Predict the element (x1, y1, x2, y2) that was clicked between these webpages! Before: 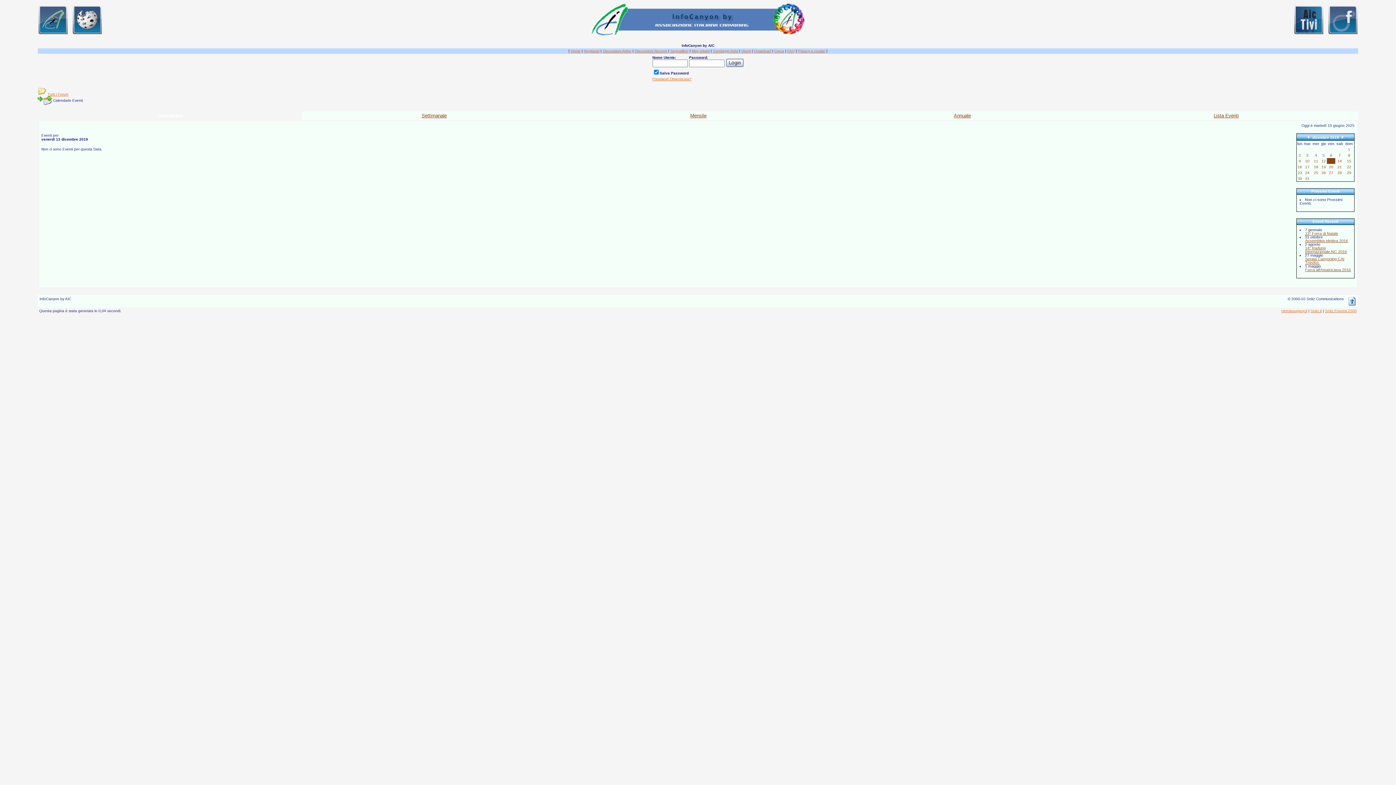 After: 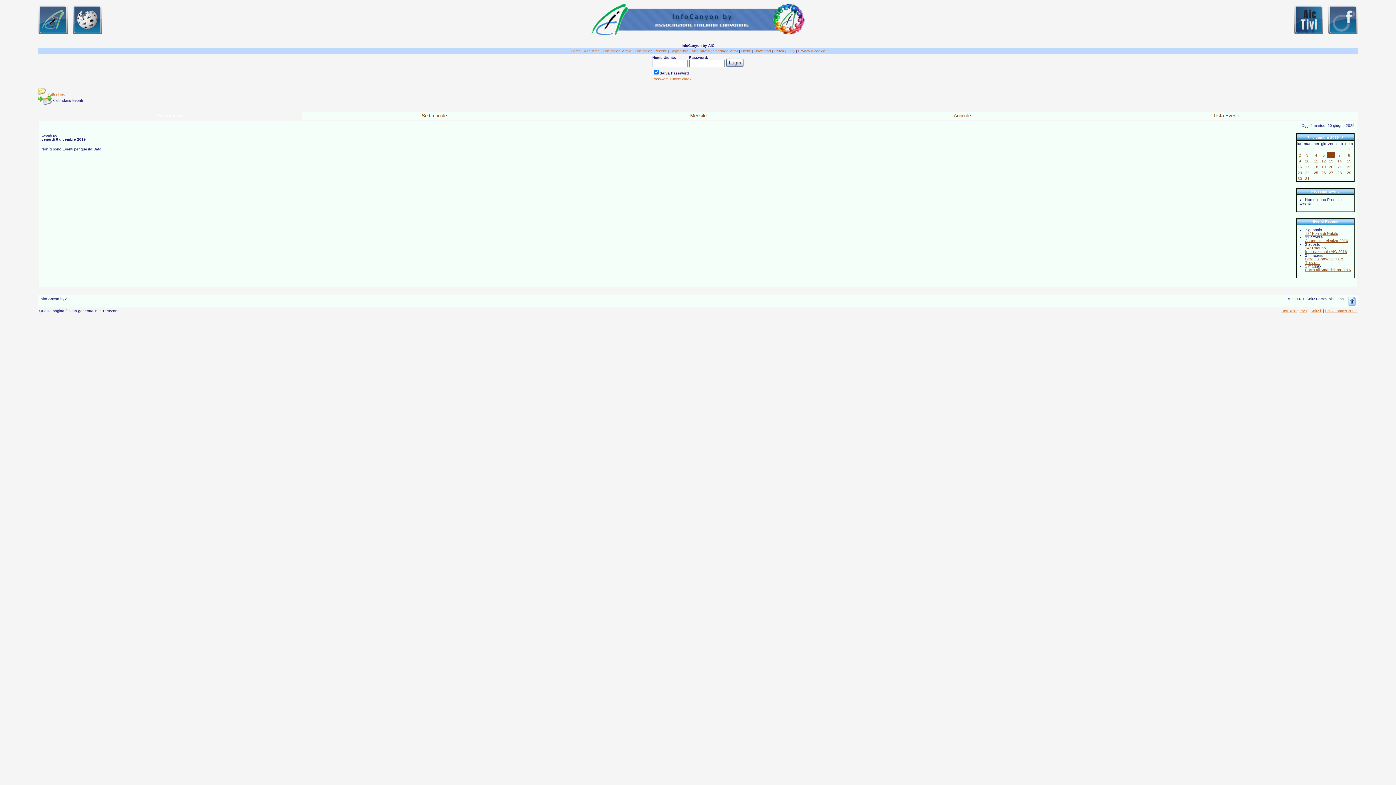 Action: bbox: (1330, 153, 1332, 157) label: 6